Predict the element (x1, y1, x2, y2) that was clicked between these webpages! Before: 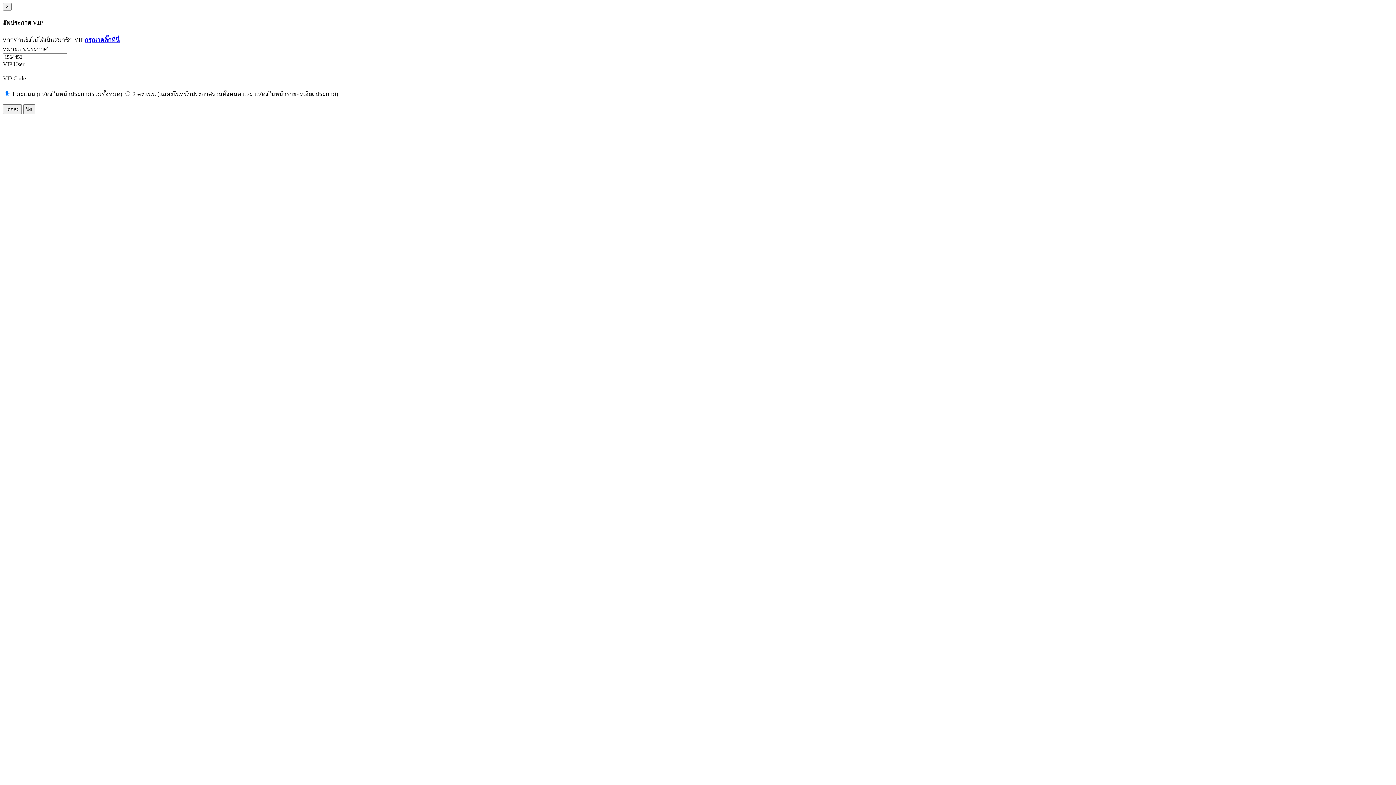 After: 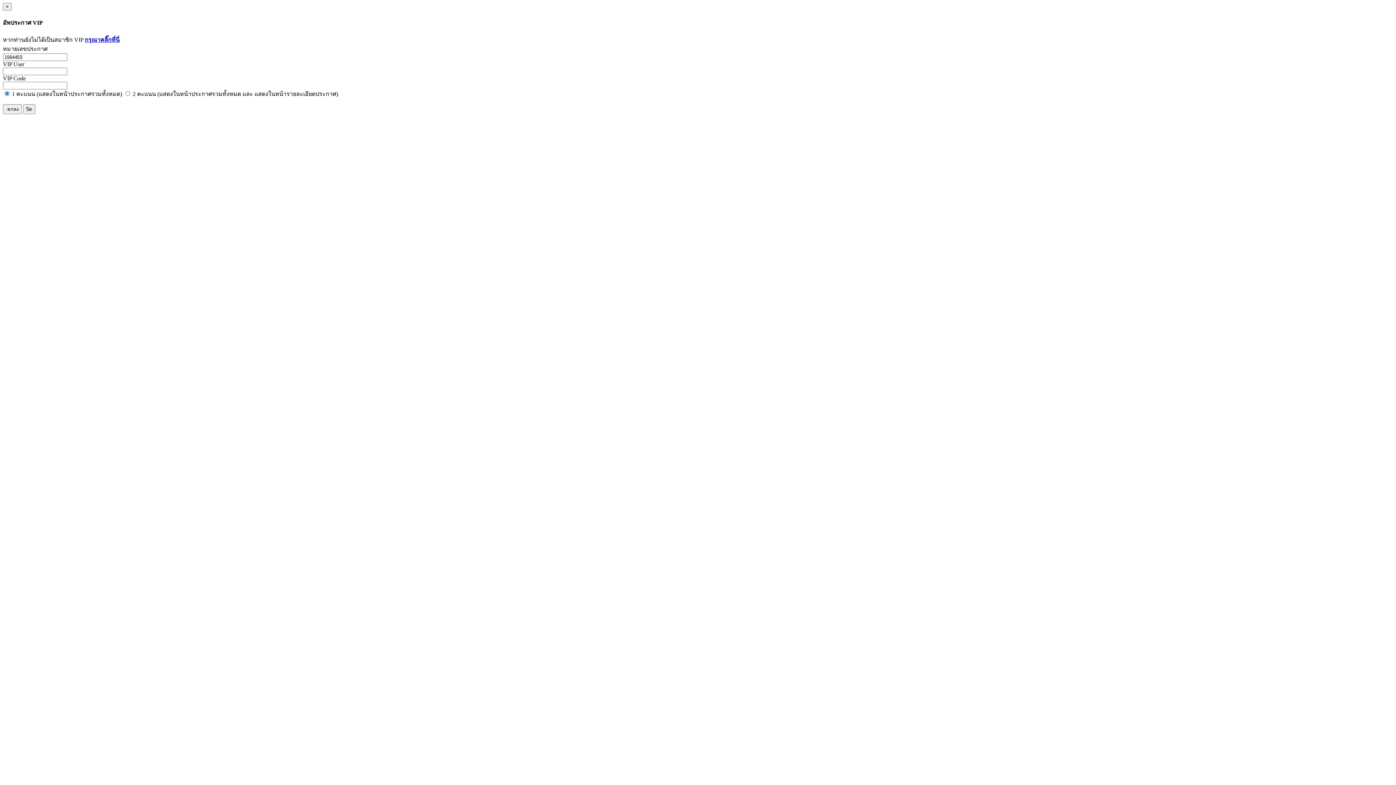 Action: bbox: (84, 36, 119, 42) label: กรุณาคลิ๊กที่นี่